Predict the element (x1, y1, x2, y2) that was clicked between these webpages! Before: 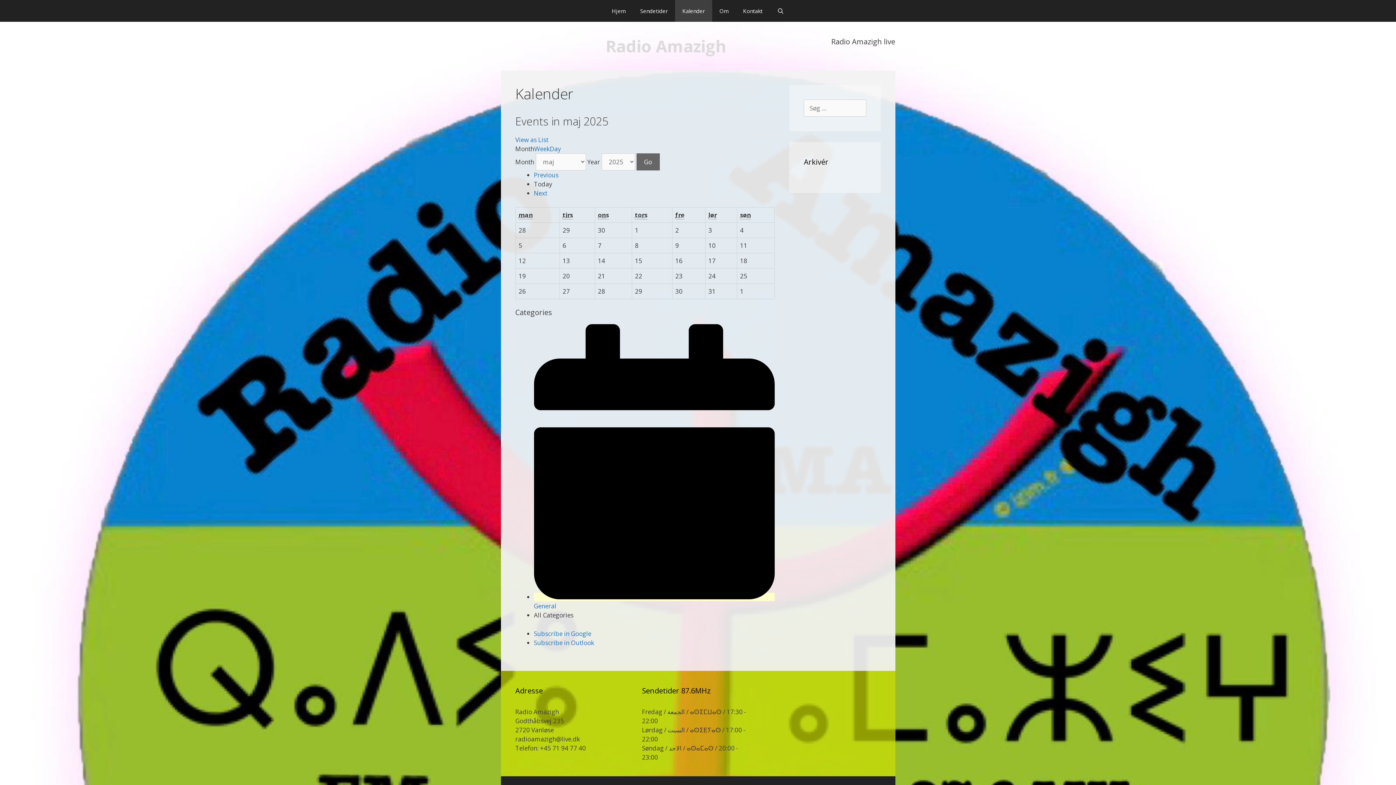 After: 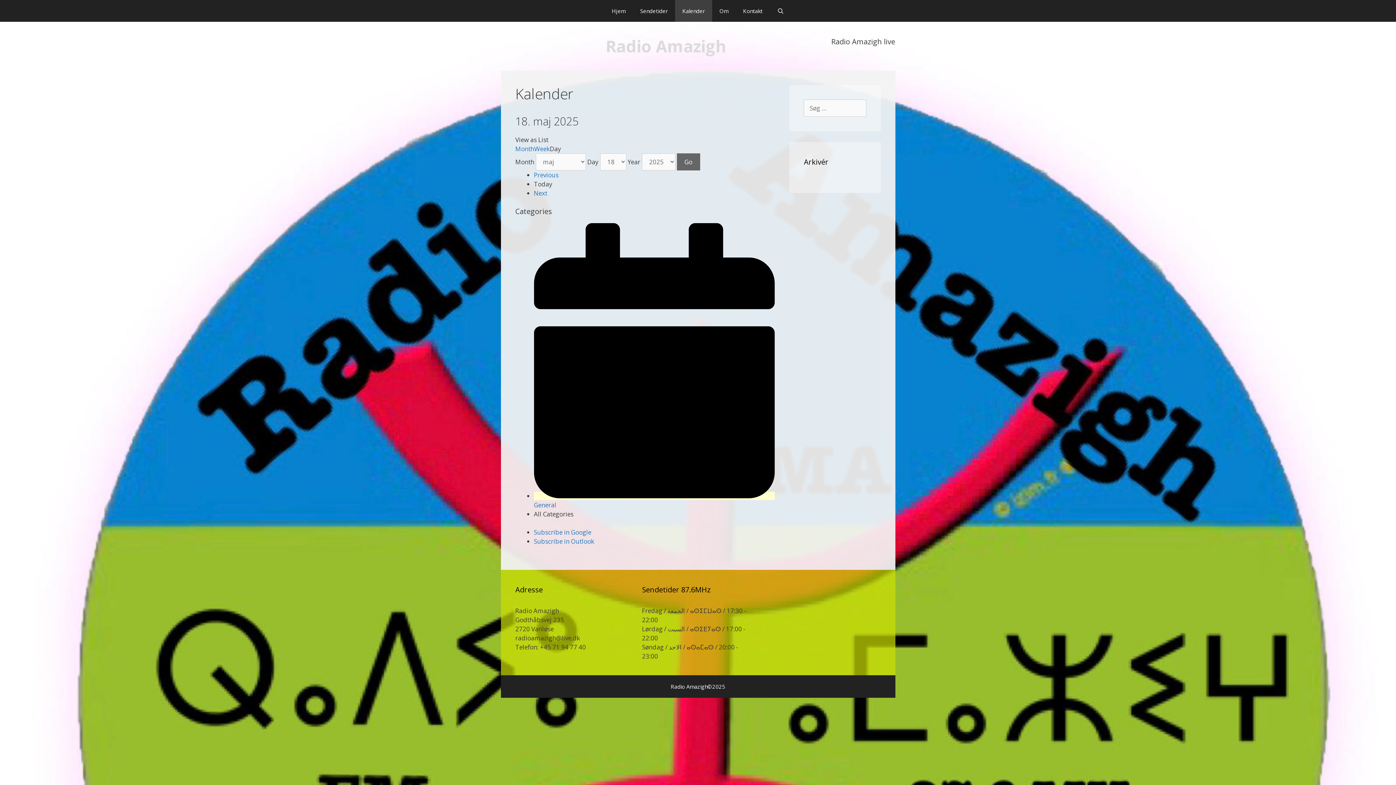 Action: bbox: (550, 144, 561, 153) label: Day